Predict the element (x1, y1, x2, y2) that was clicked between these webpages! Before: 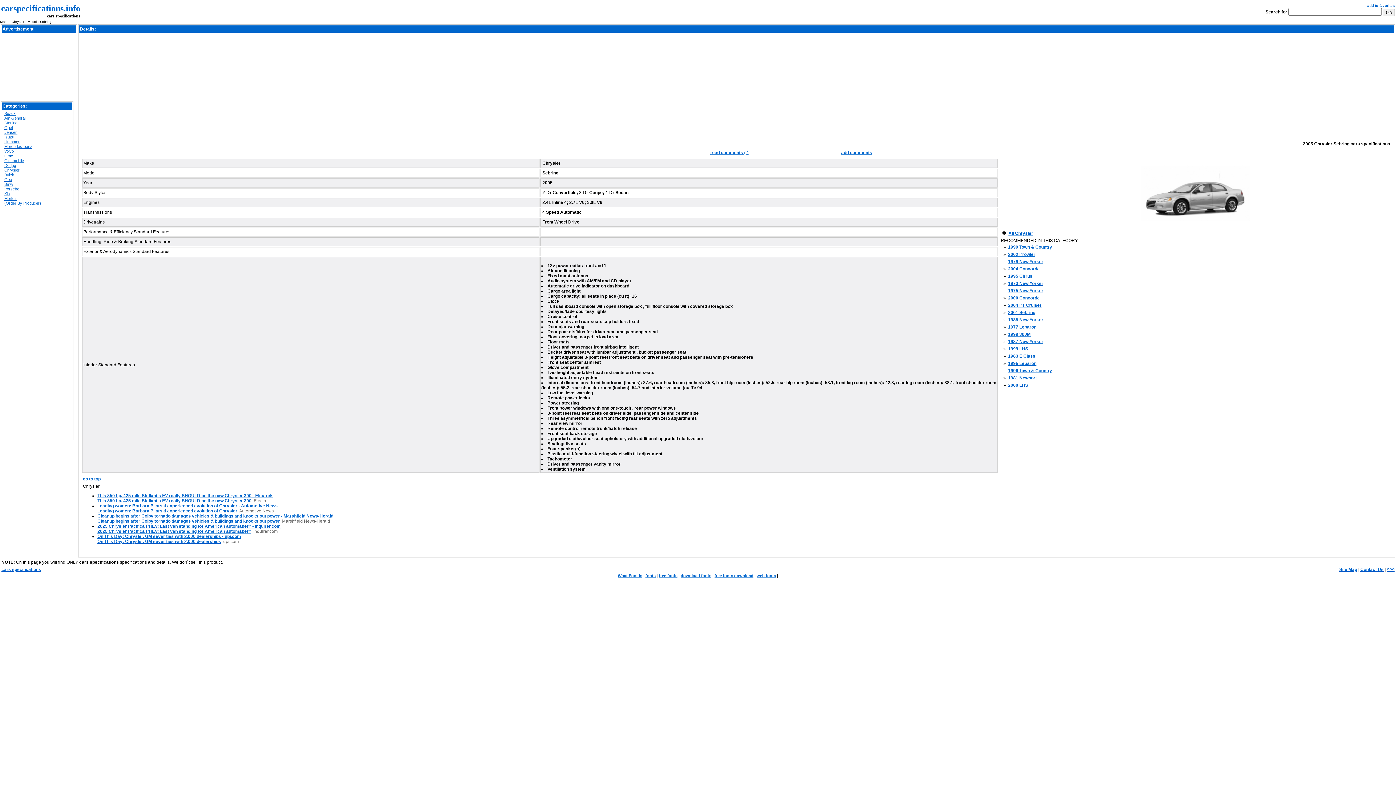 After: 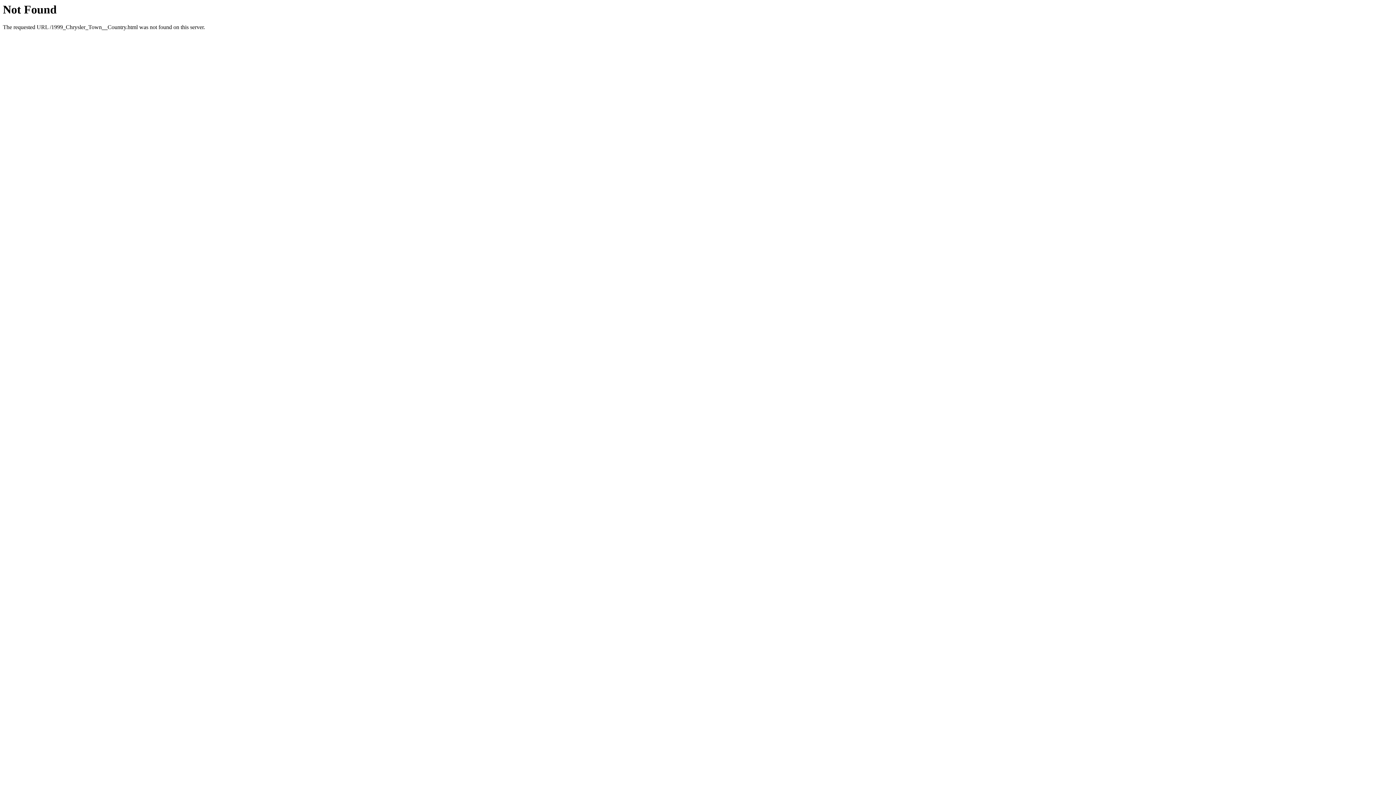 Action: label: 1999 Town & Country bbox: (1008, 244, 1052, 249)